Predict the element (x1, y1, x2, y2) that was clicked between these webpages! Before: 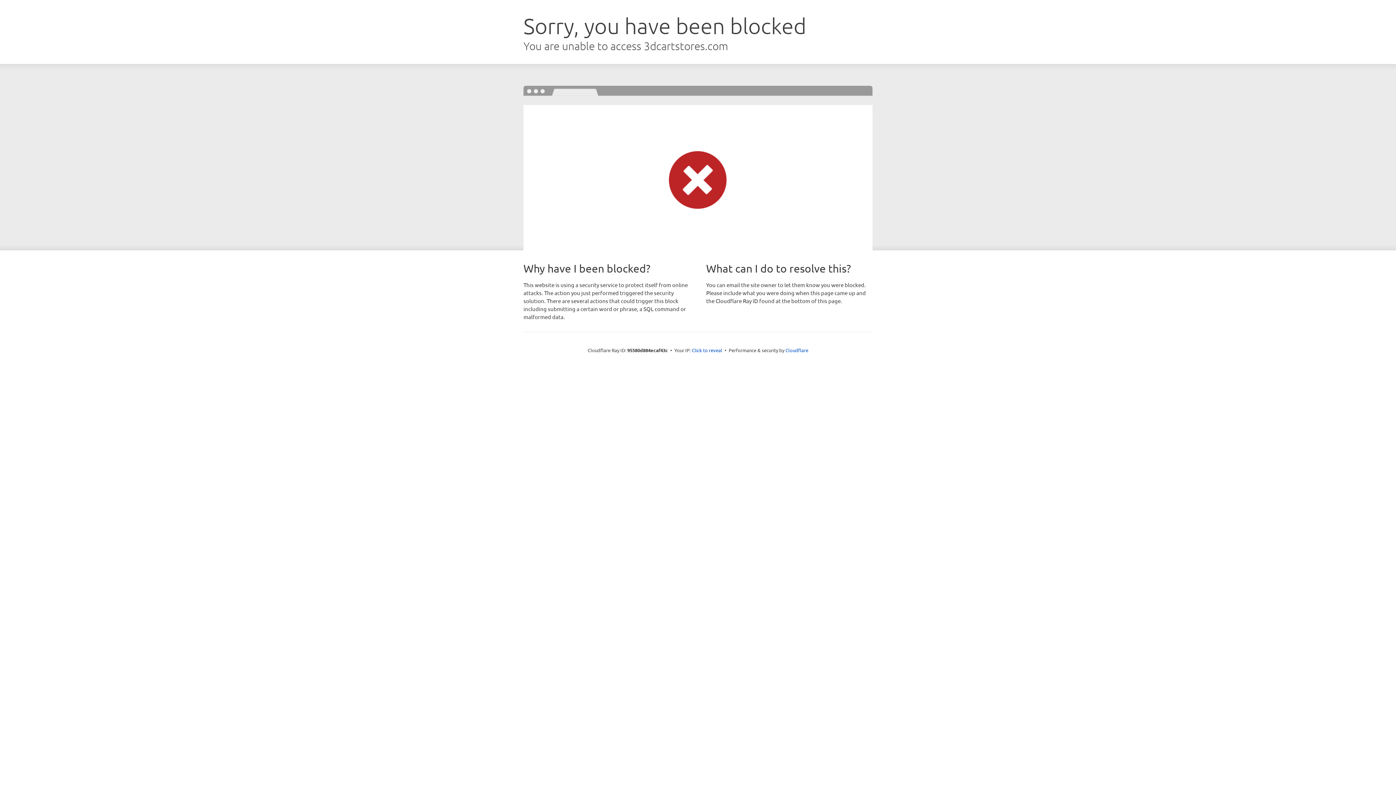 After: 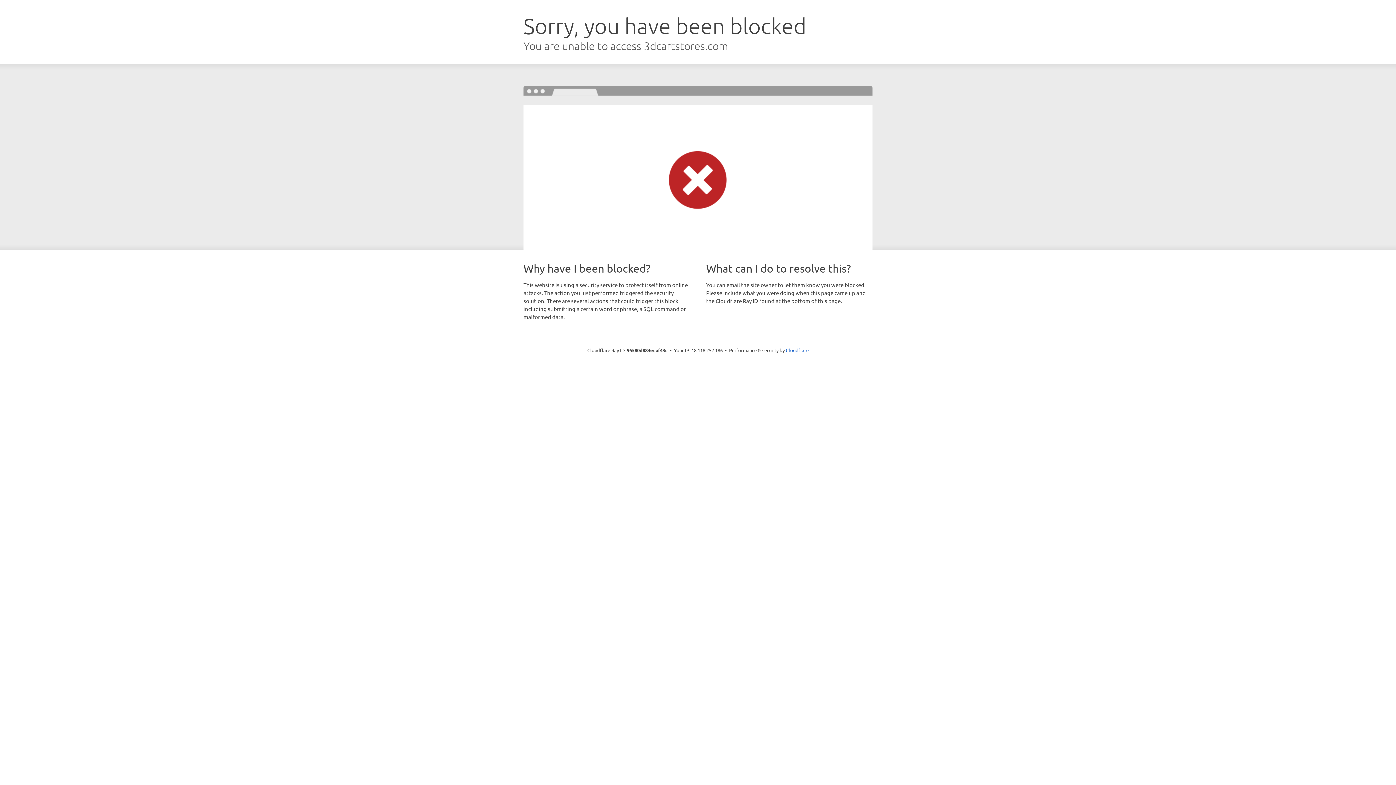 Action: label: Click to reveal bbox: (692, 346, 722, 353)